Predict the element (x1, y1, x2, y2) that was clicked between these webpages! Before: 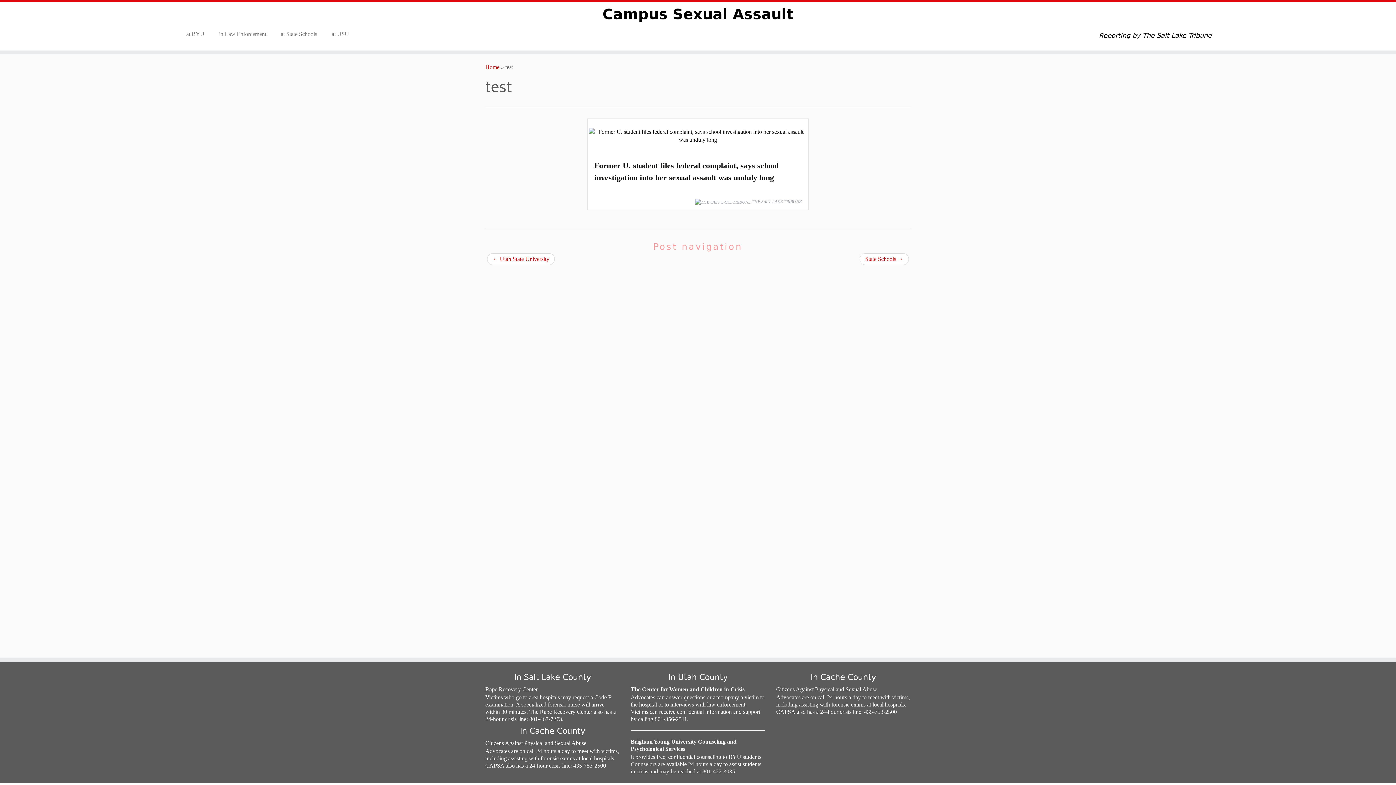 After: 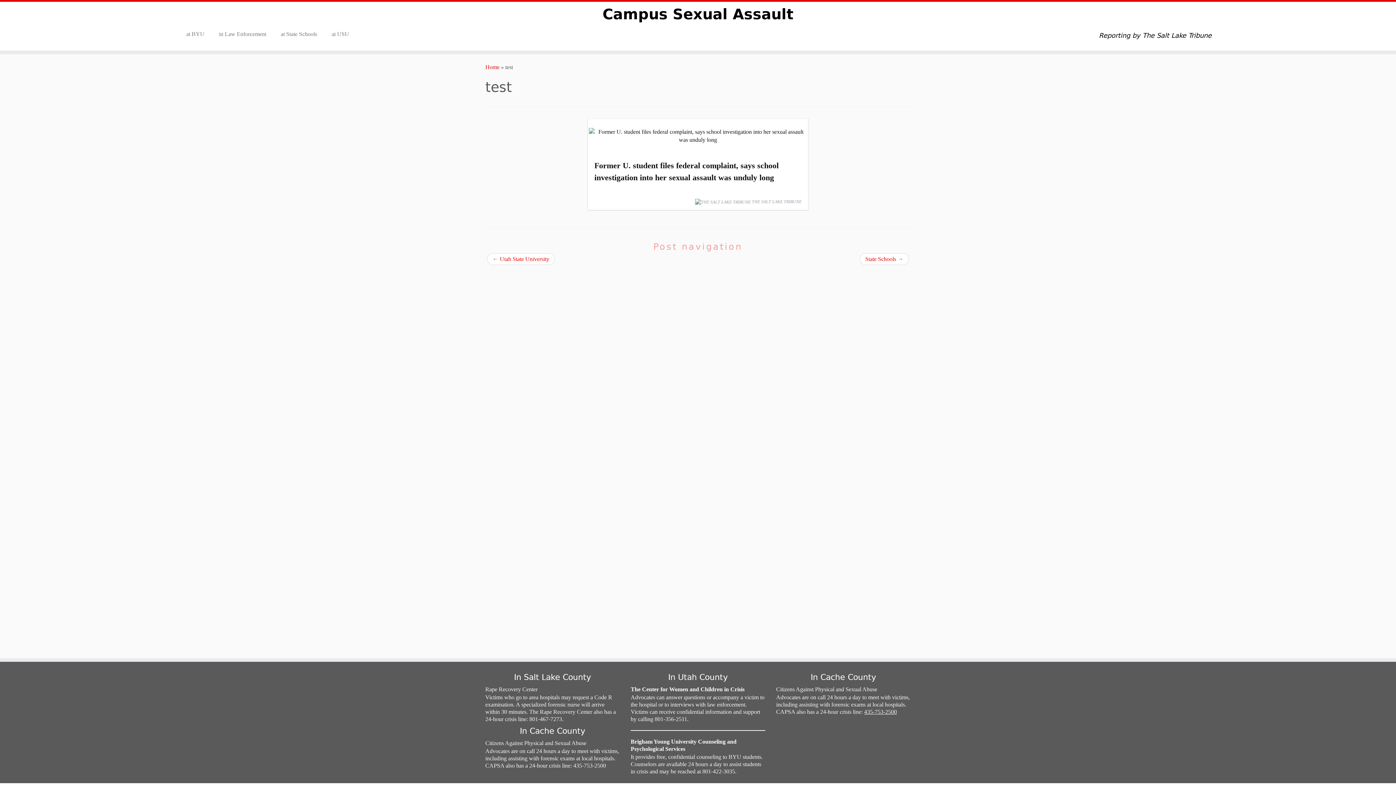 Action: label: 435-753-2500 bbox: (864, 709, 897, 715)